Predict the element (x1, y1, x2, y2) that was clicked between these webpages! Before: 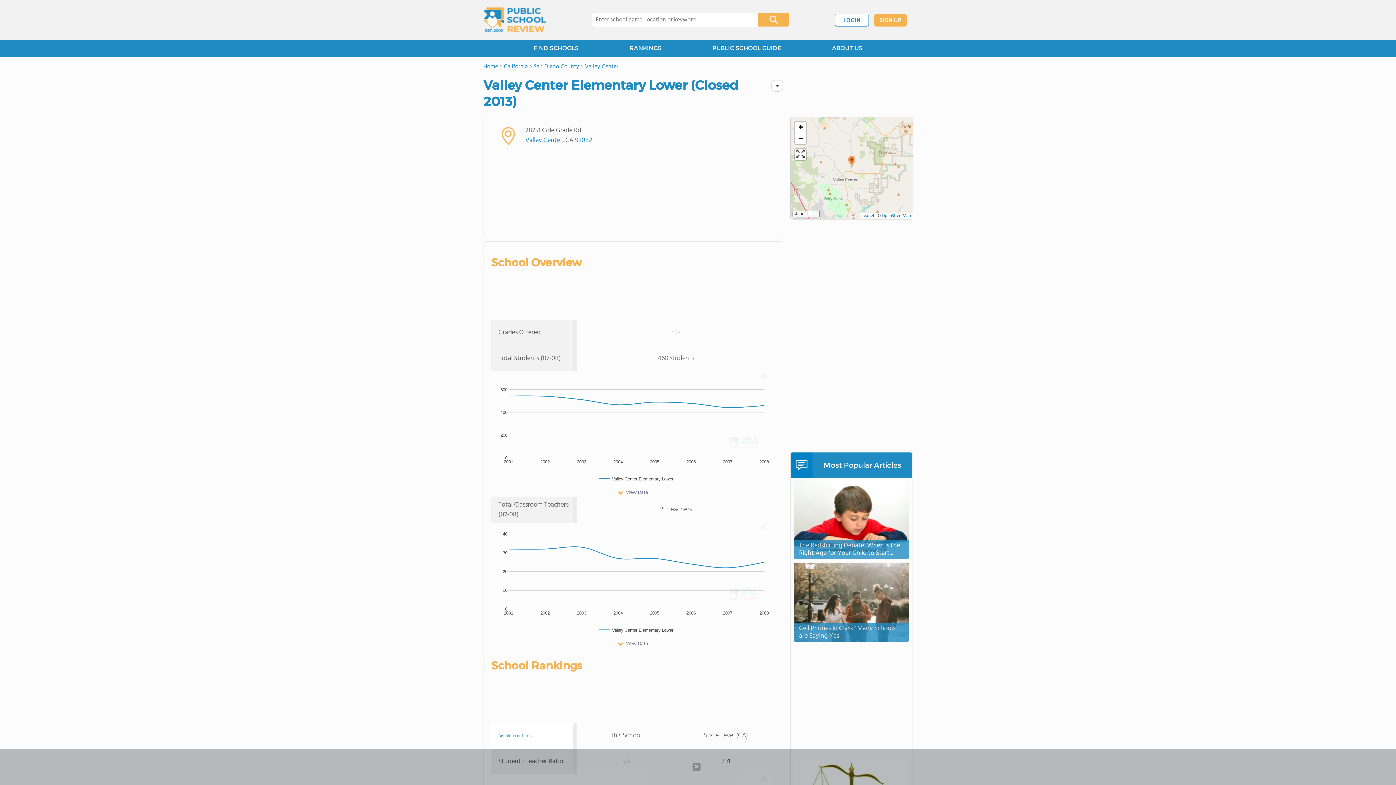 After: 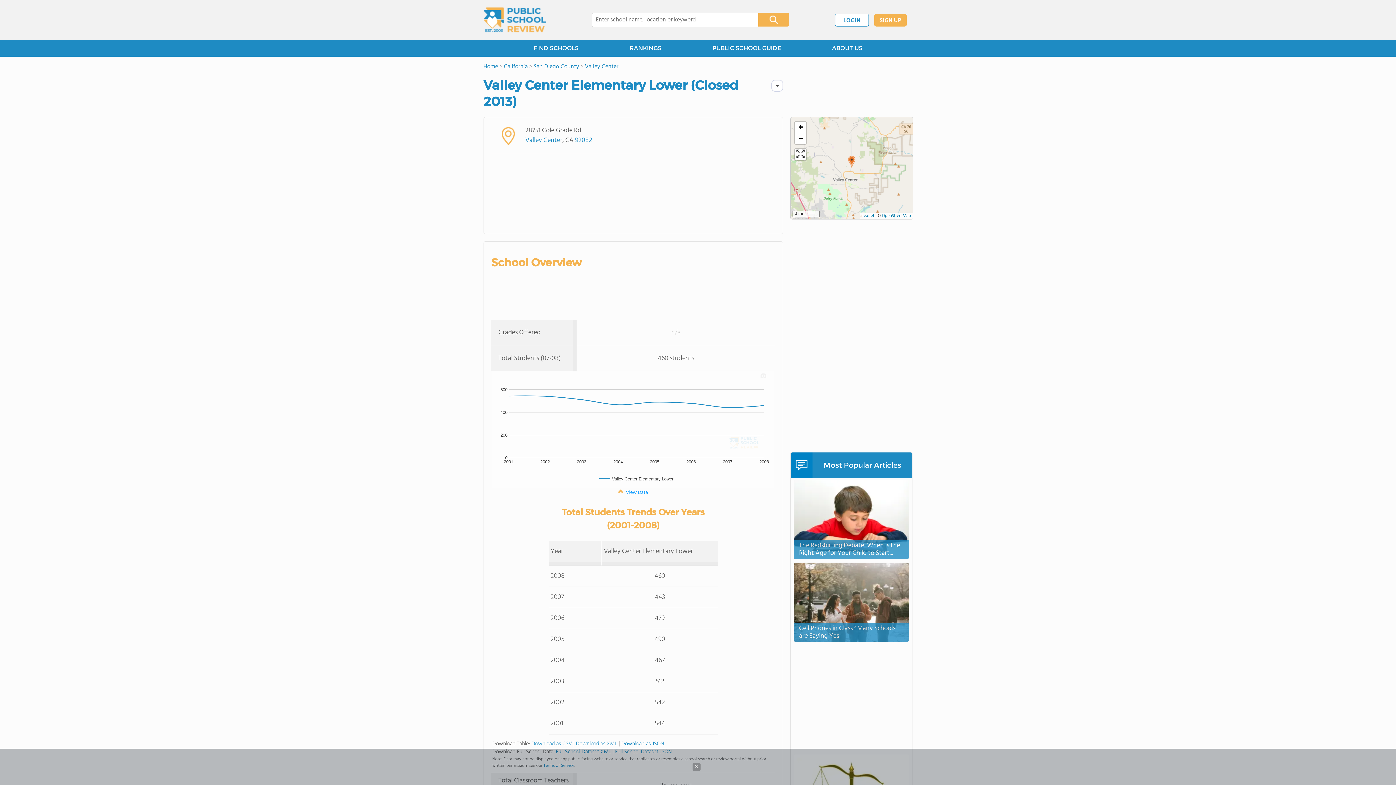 Action: label: View Data bbox: (618, 488, 648, 496)